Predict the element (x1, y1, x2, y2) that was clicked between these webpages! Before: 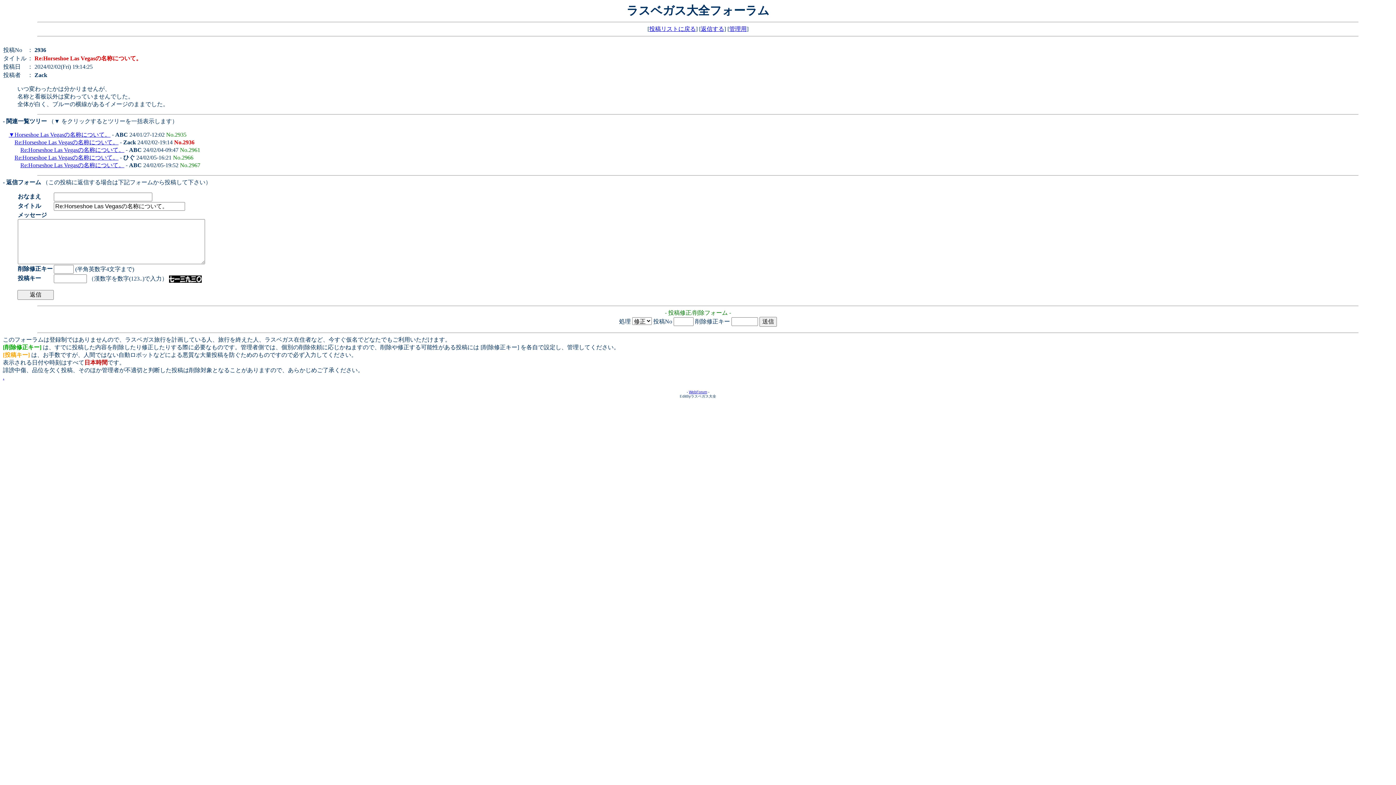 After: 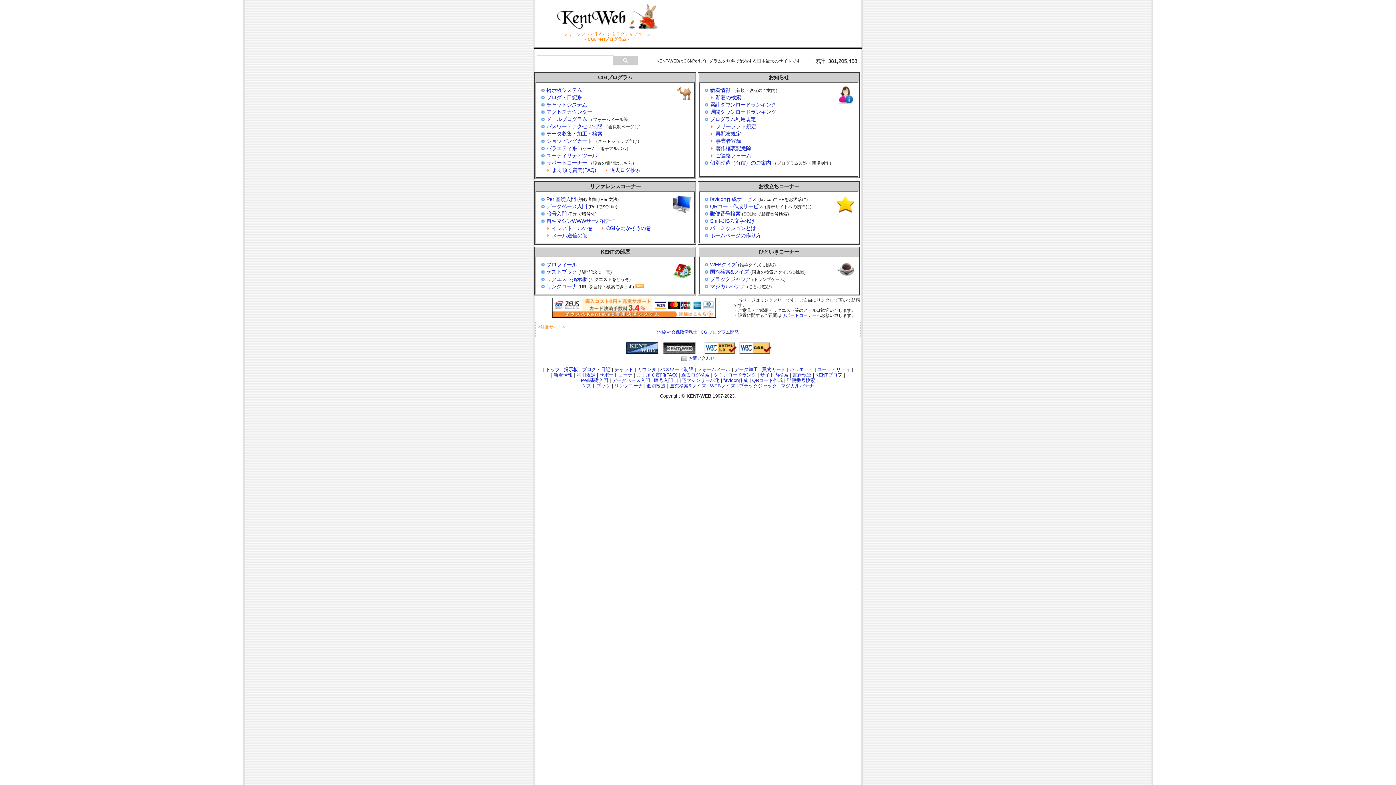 Action: label: WebForum bbox: (689, 390, 707, 394)